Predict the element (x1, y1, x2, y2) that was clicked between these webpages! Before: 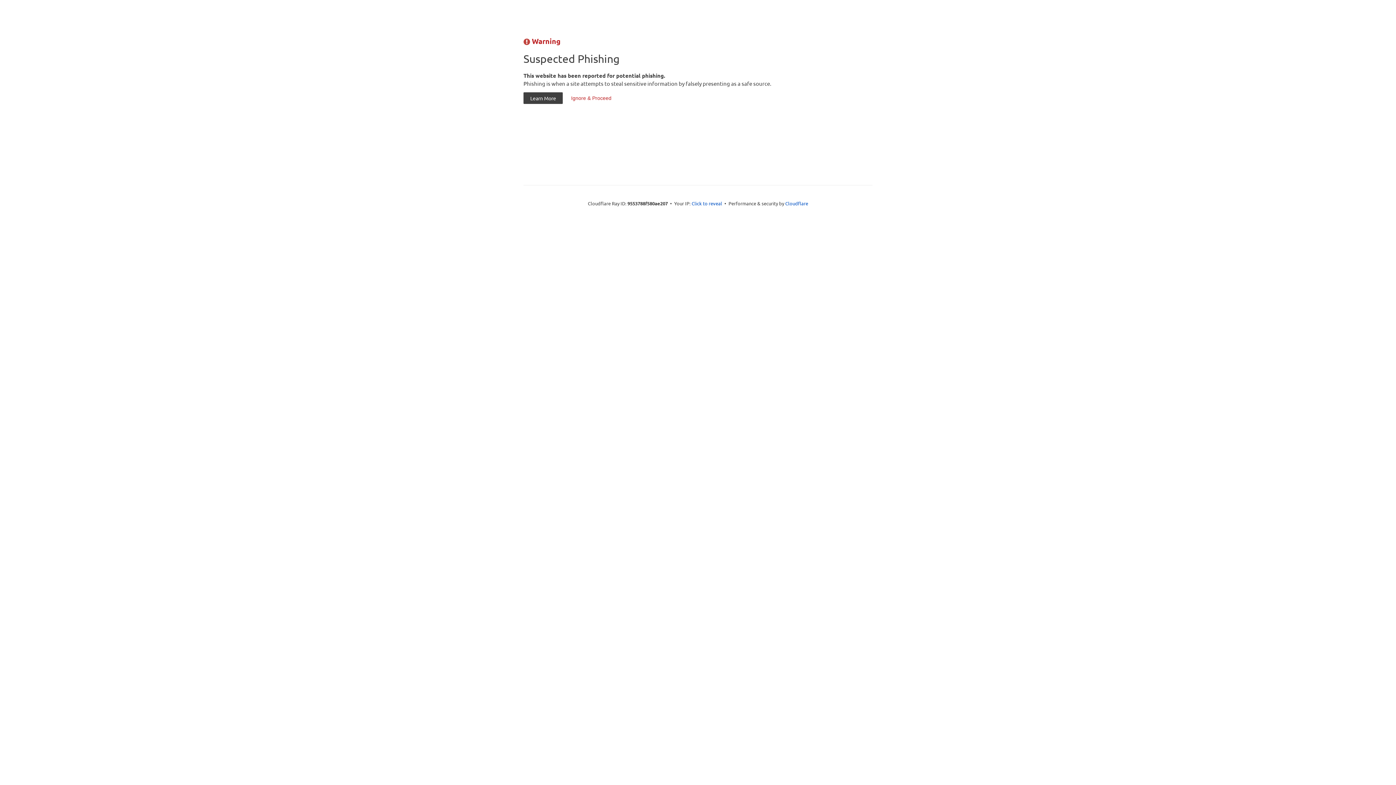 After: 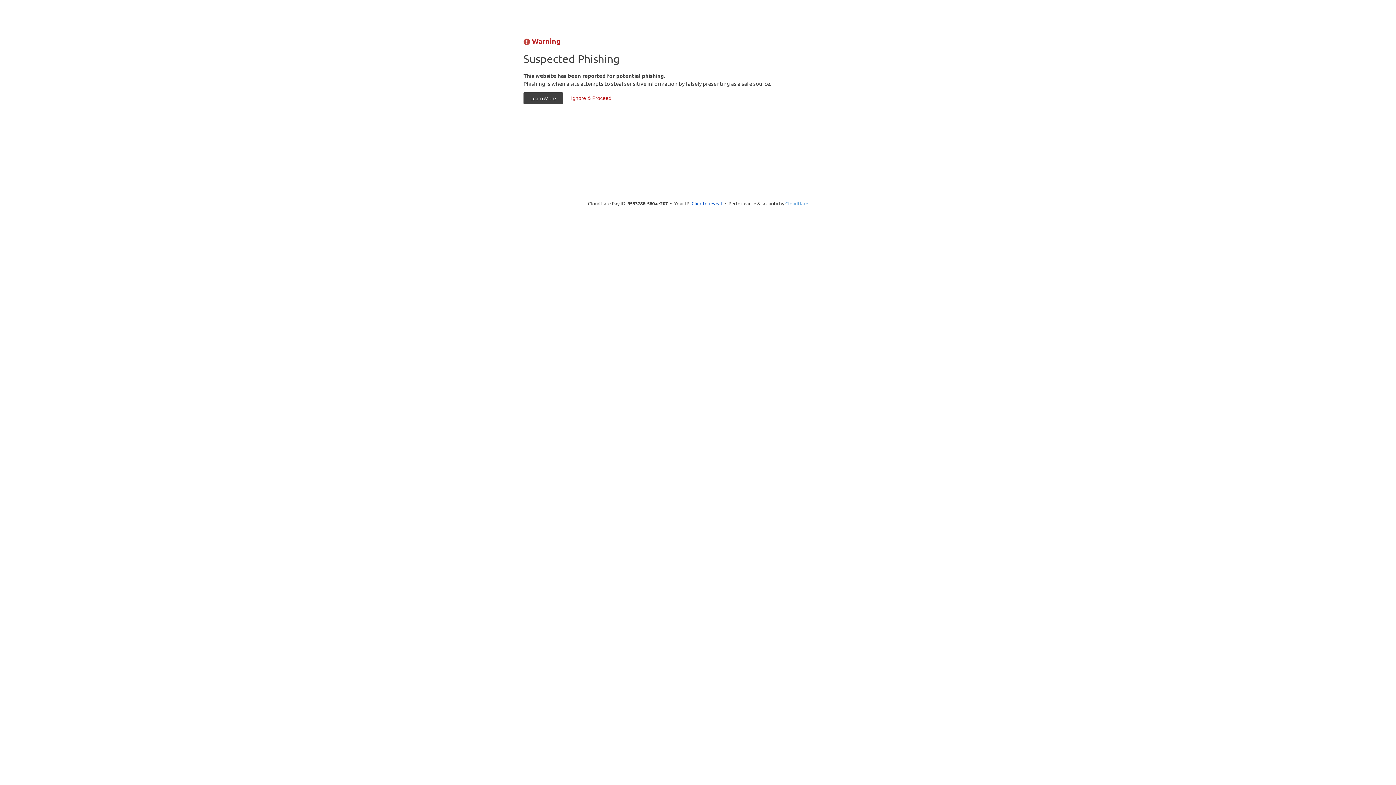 Action: label: Cloudflare bbox: (785, 200, 808, 206)